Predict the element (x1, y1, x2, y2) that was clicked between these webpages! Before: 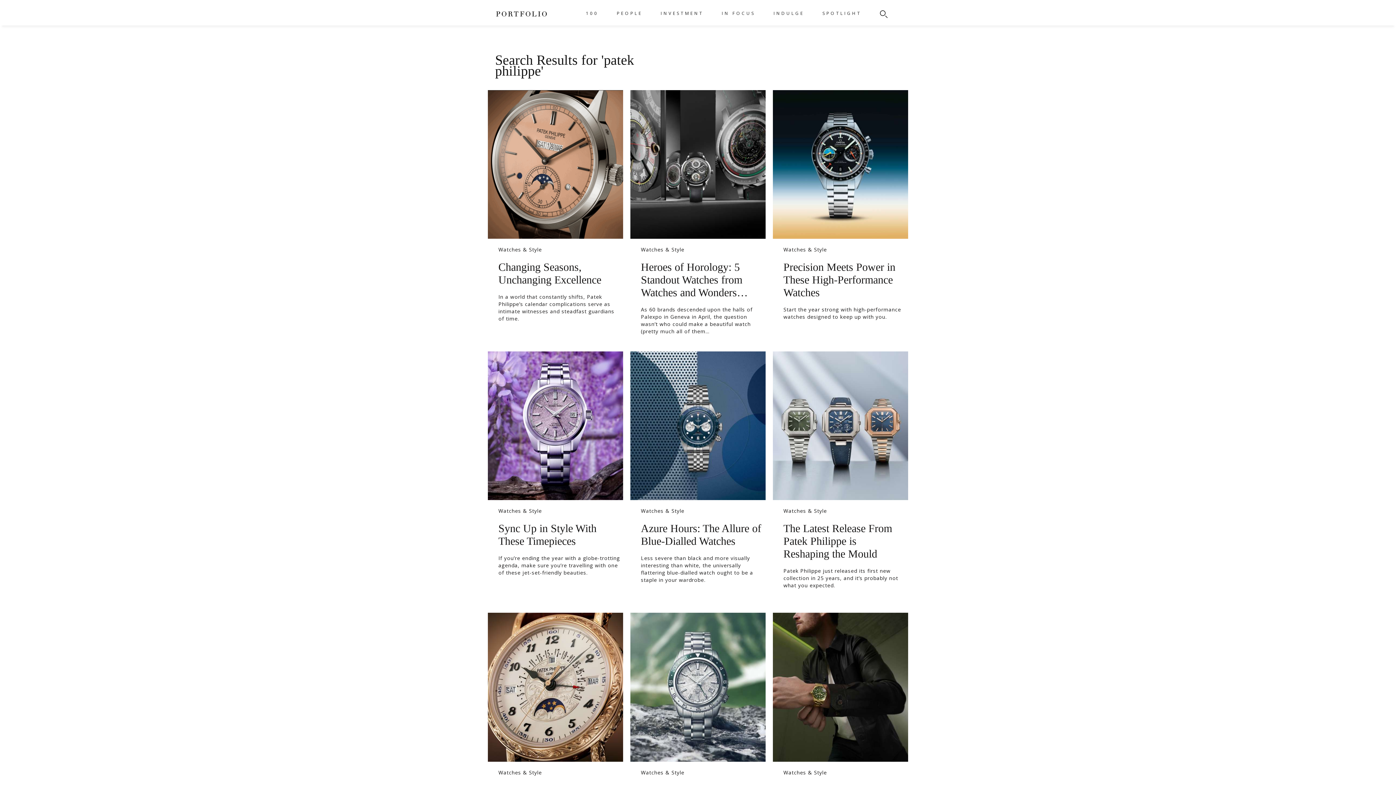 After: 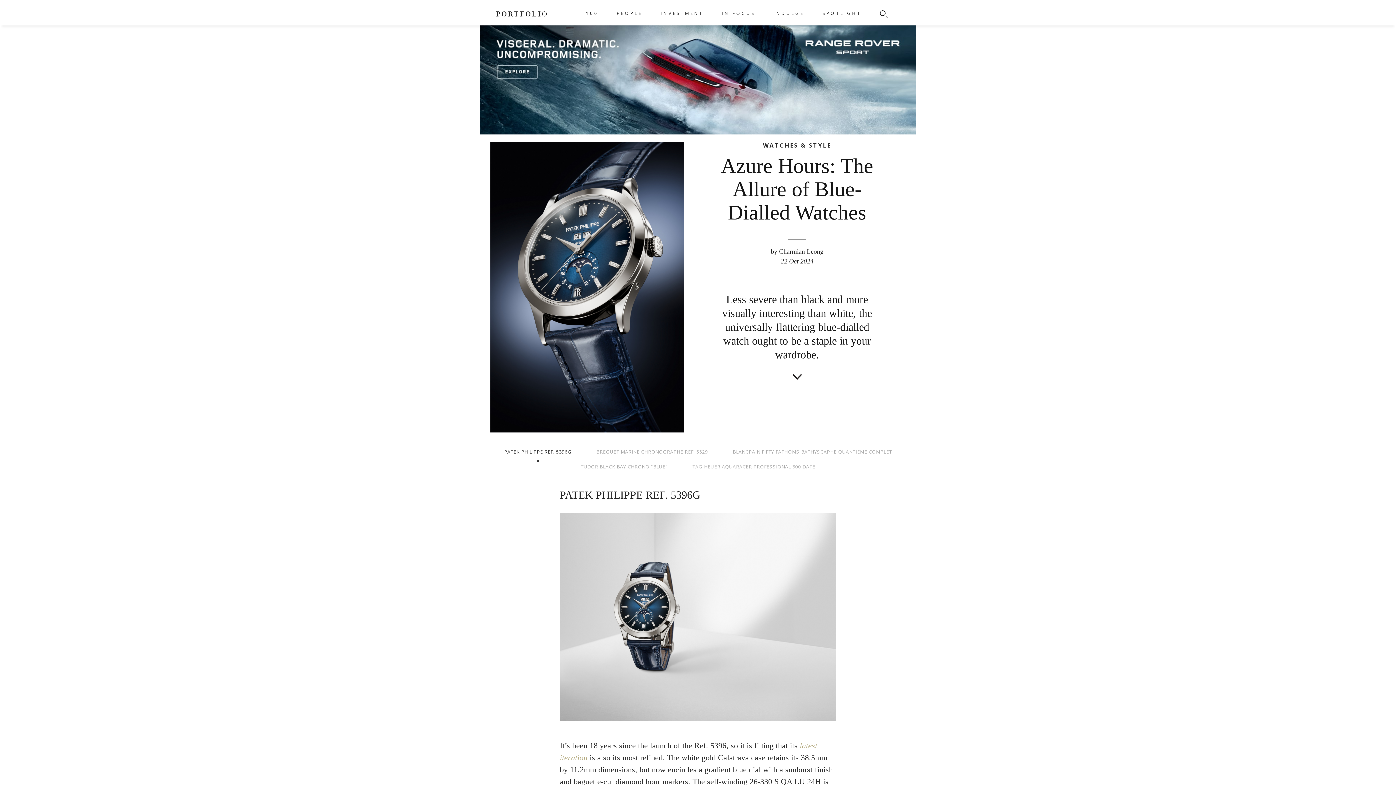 Action: bbox: (630, 351, 765, 500)